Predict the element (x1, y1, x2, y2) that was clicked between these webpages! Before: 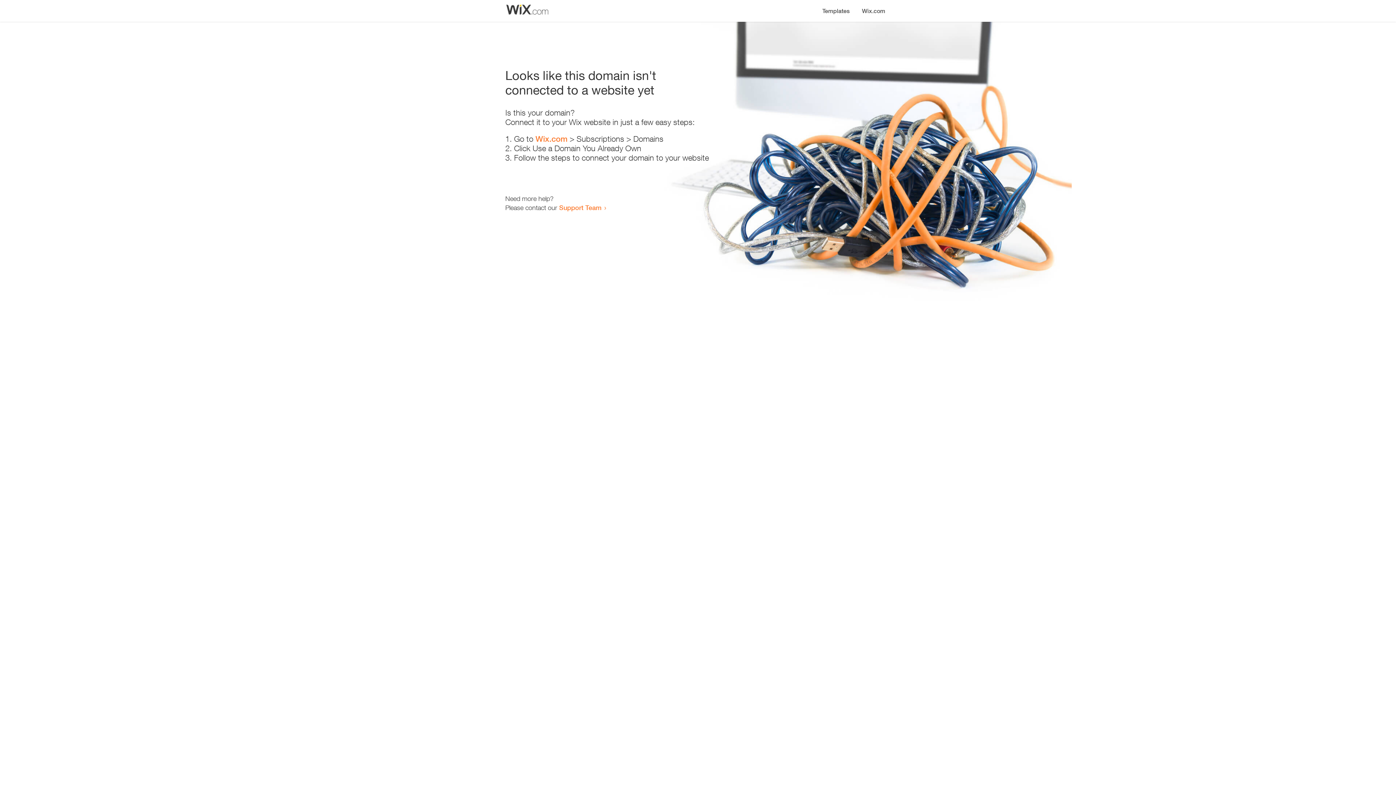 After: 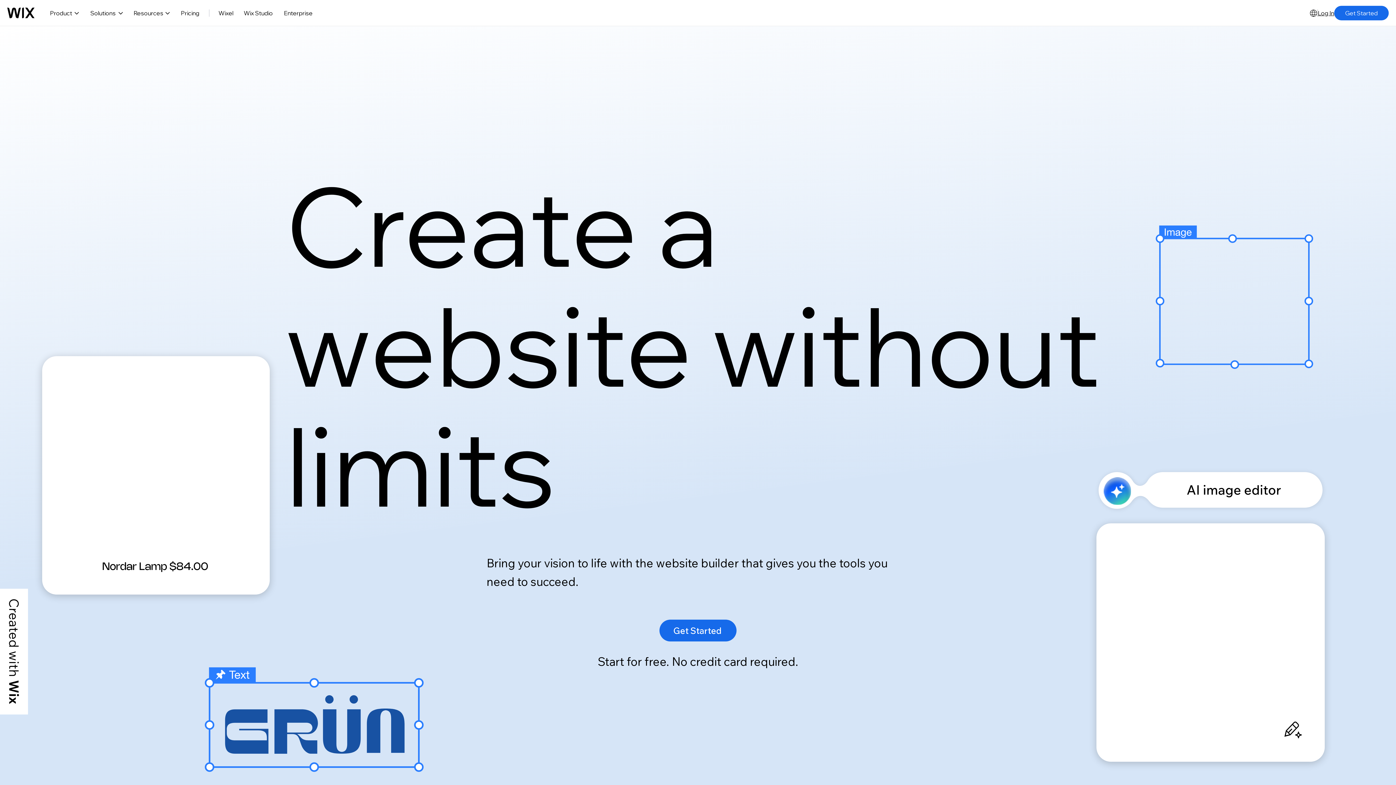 Action: bbox: (856, 0, 890, 14) label: Wix.com